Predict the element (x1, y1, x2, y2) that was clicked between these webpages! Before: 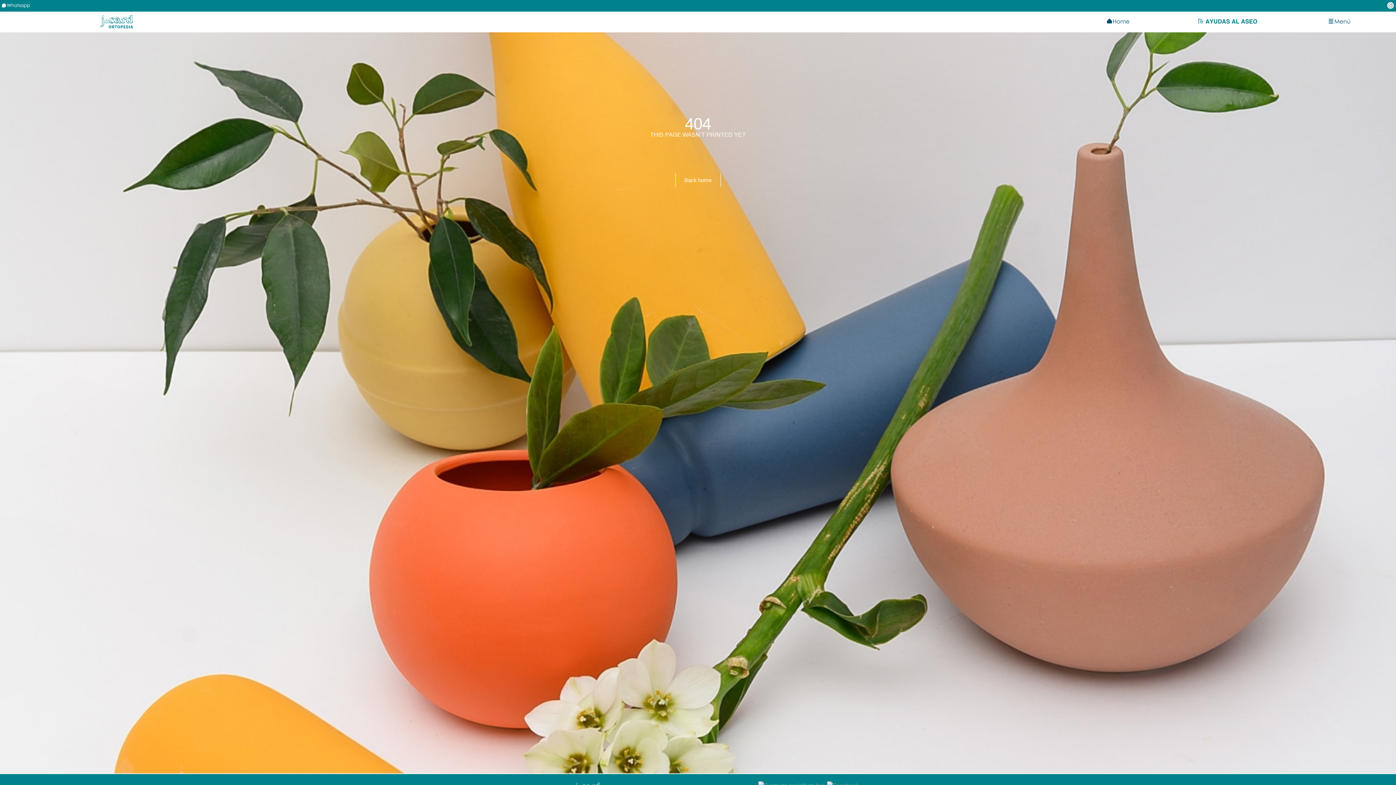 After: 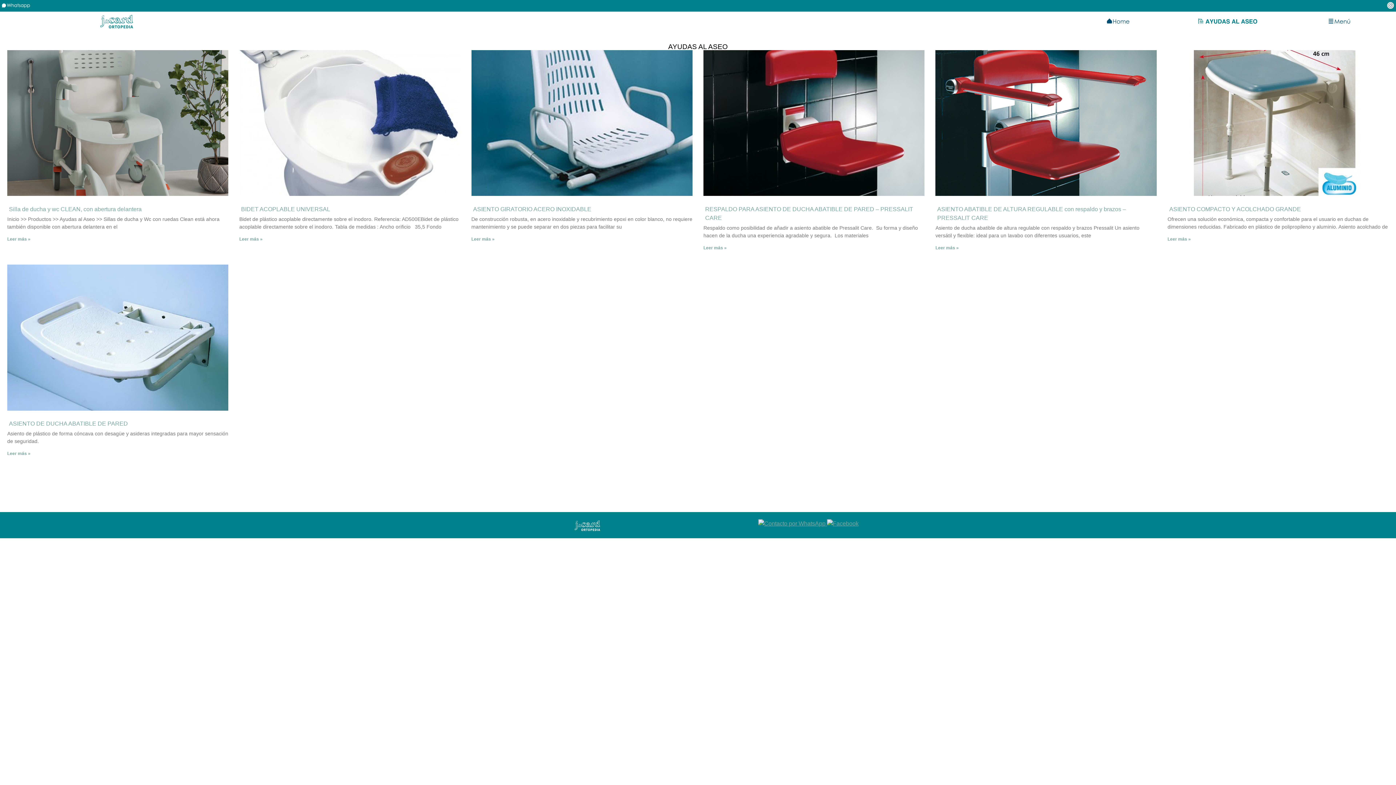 Action: bbox: (1174, 17, 1283, 27)